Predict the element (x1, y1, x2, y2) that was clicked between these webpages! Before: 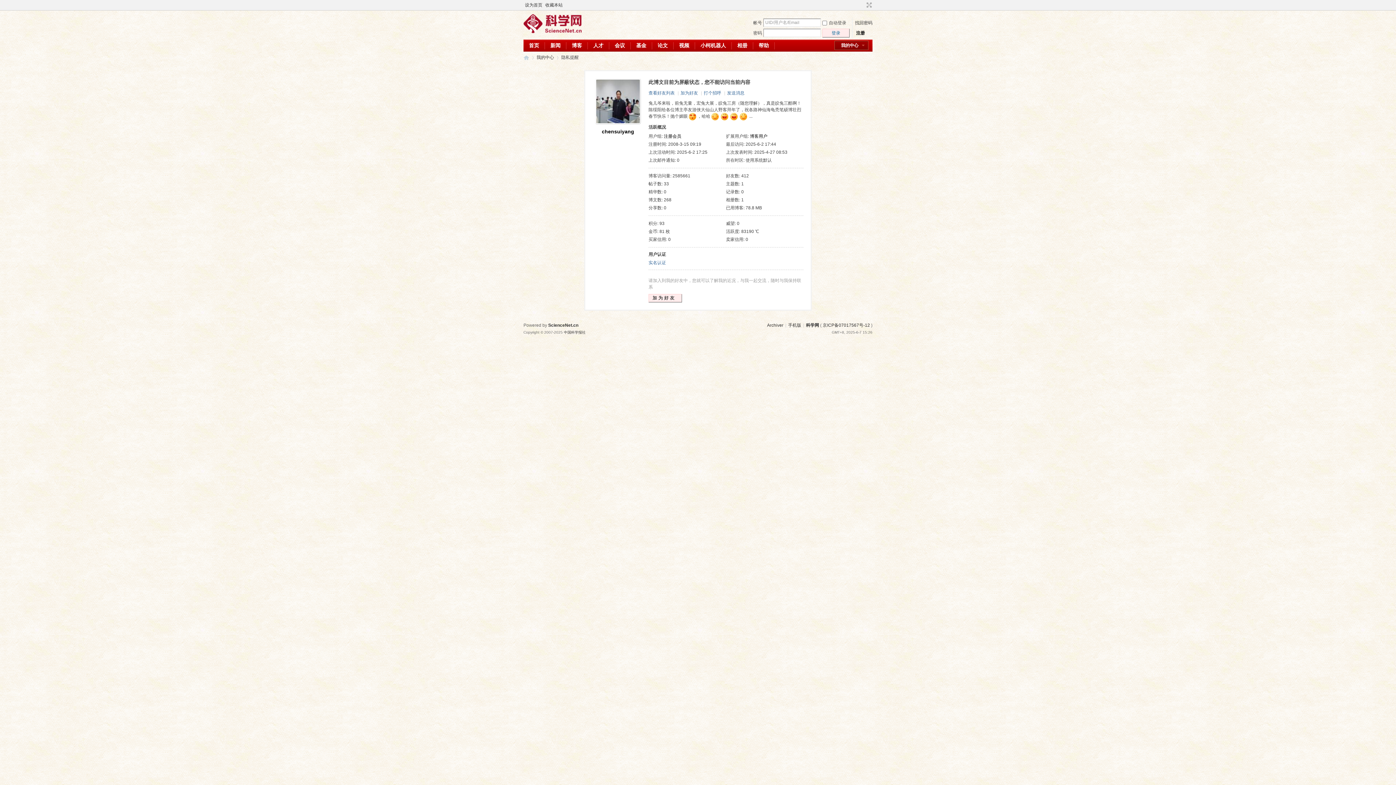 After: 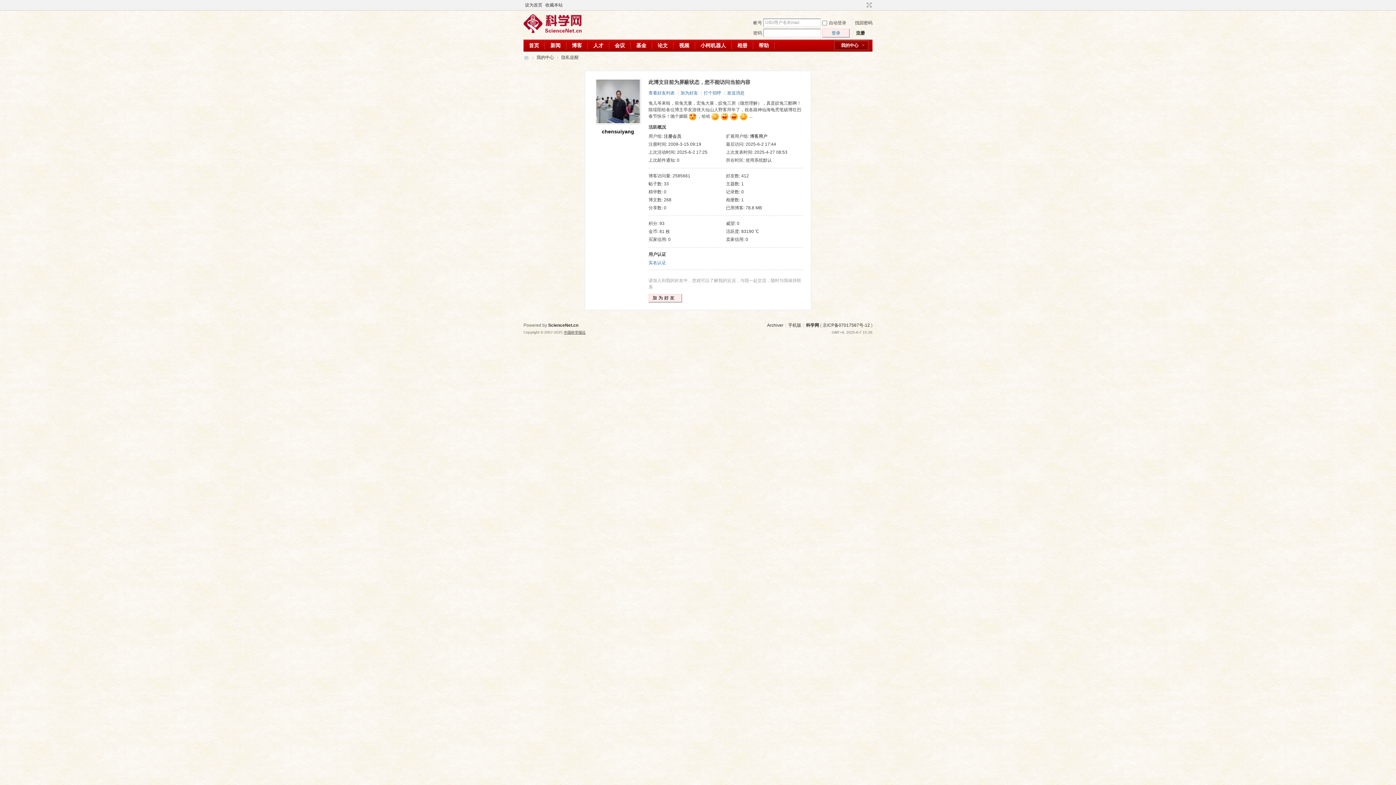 Action: label: 中国科学报社 bbox: (564, 330, 585, 334)